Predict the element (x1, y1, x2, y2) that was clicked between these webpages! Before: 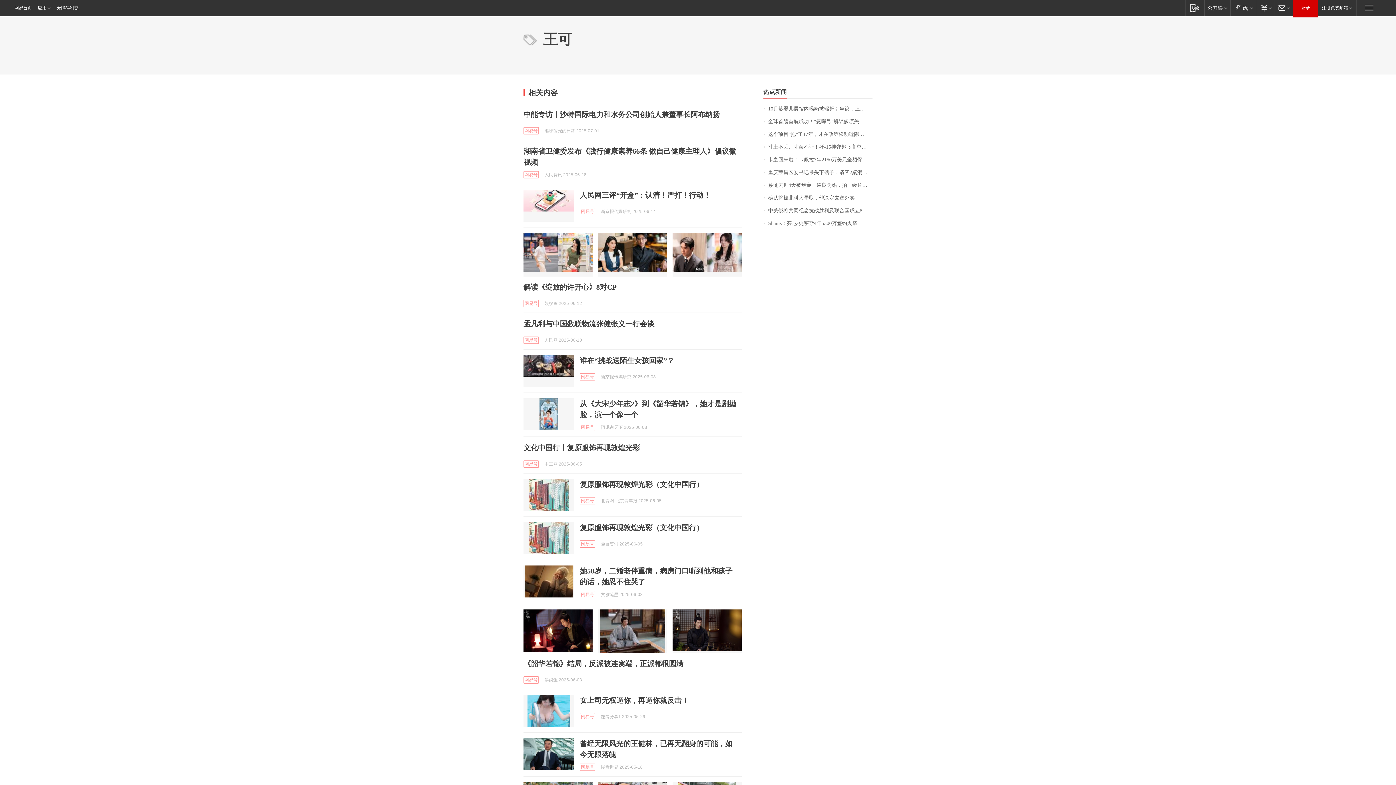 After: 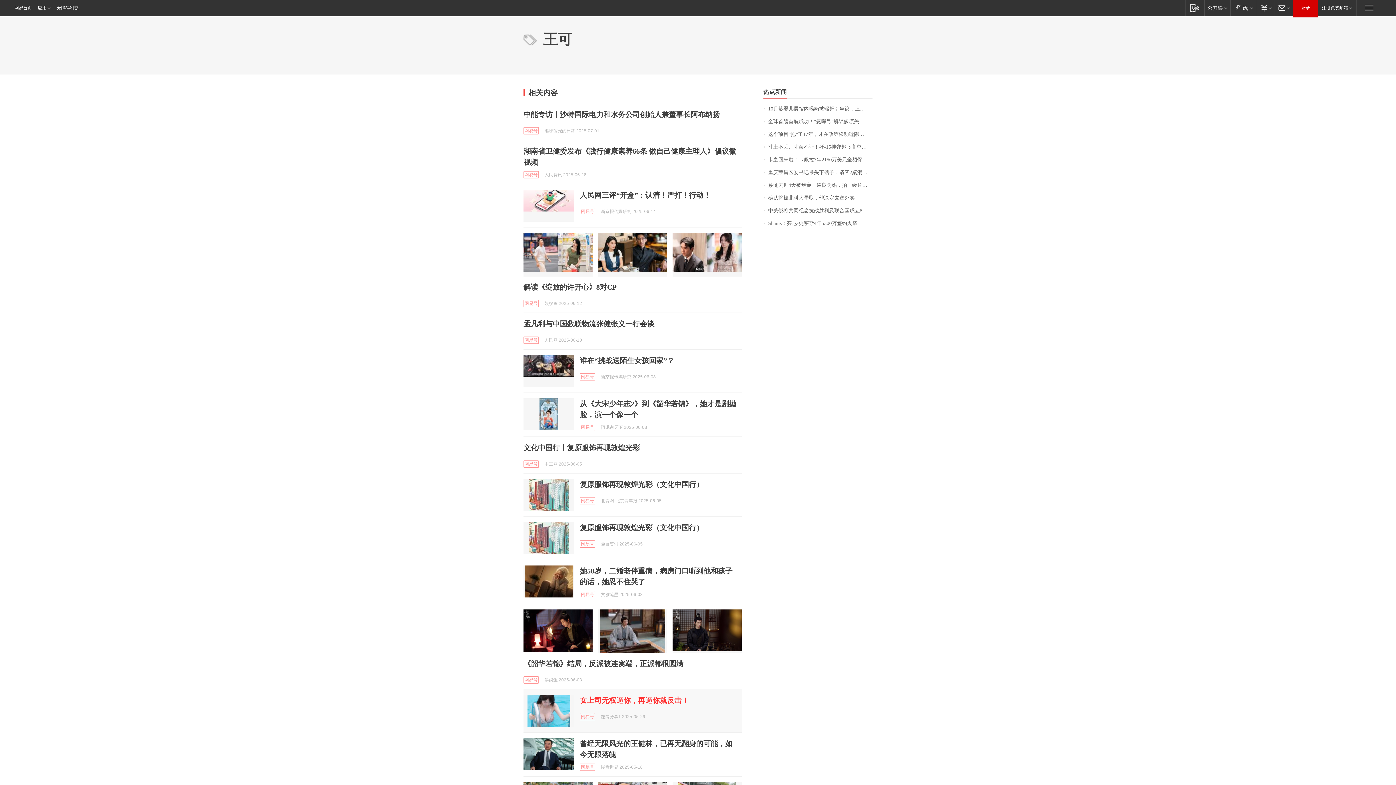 Action: label: 女上司无权逼你，再逼你就反击！ bbox: (580, 696, 689, 704)